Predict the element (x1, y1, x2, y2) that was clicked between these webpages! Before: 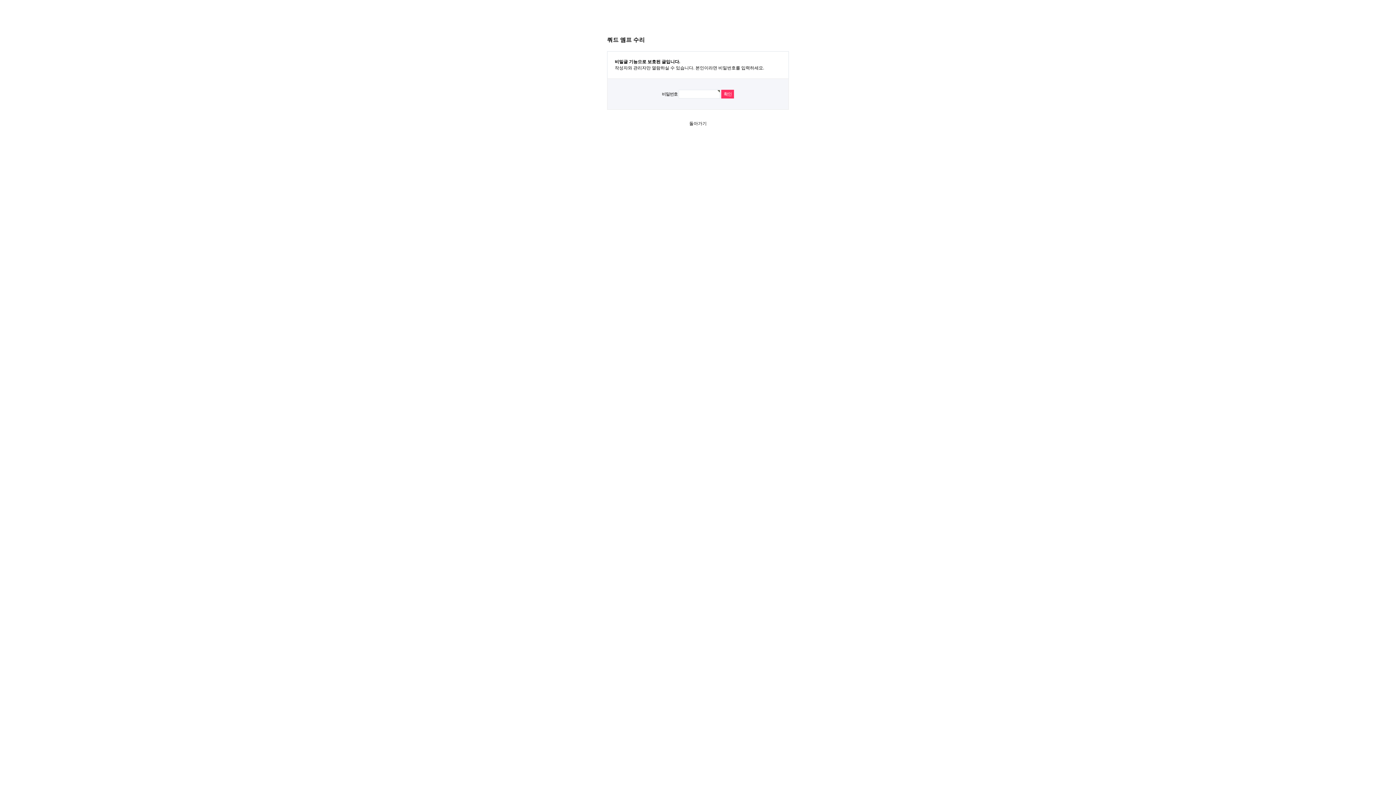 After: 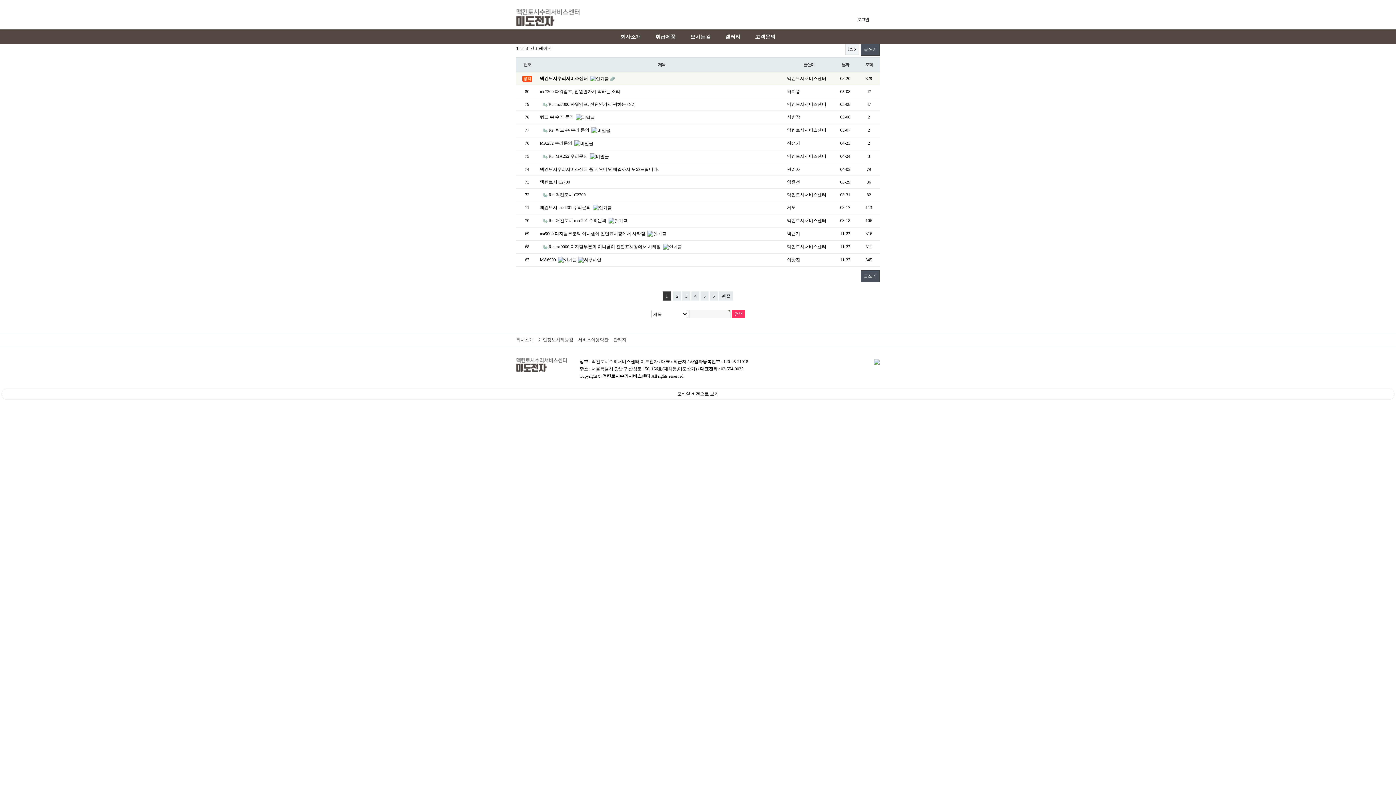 Action: label: 돌아가기 bbox: (689, 121, 706, 126)